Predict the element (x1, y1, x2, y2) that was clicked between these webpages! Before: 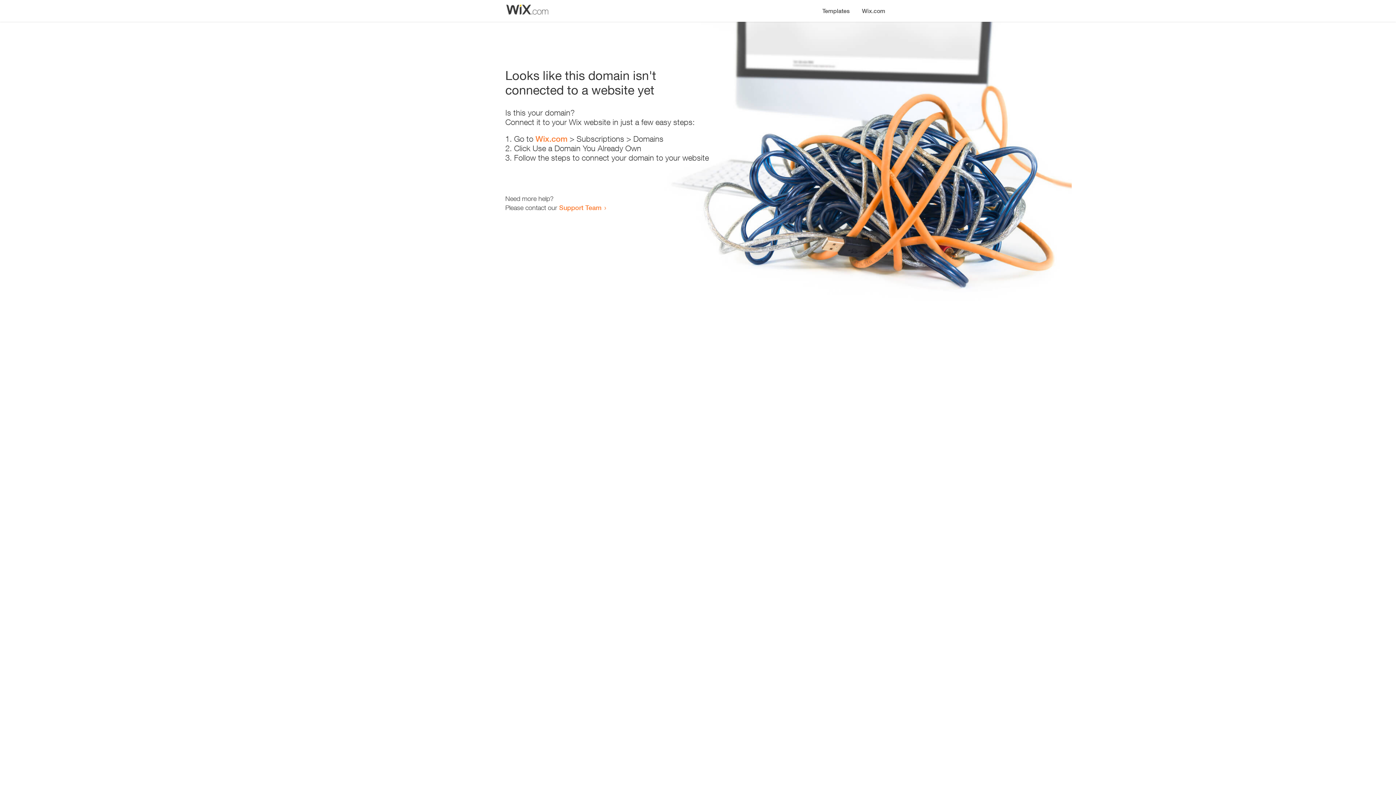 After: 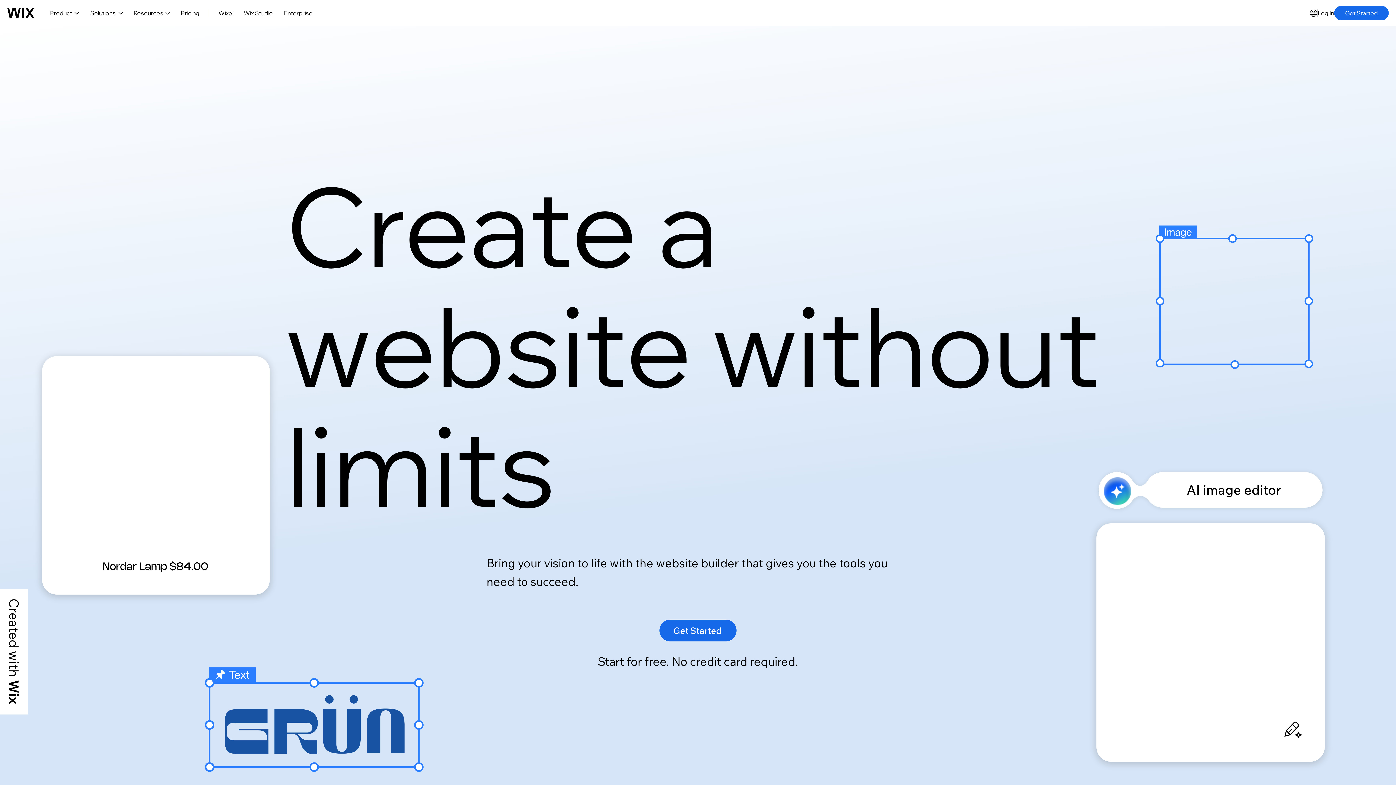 Action: bbox: (856, 0, 890, 14) label: Wix.com